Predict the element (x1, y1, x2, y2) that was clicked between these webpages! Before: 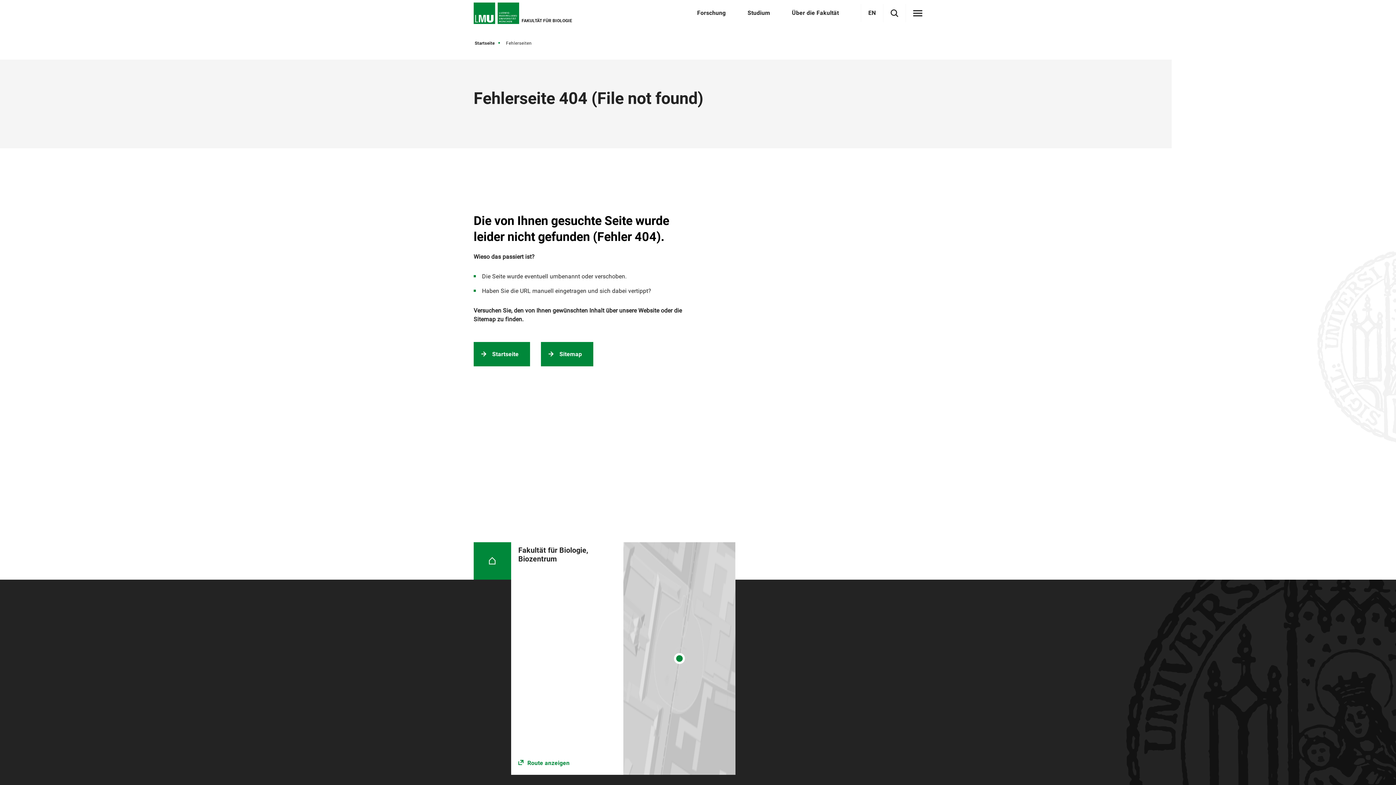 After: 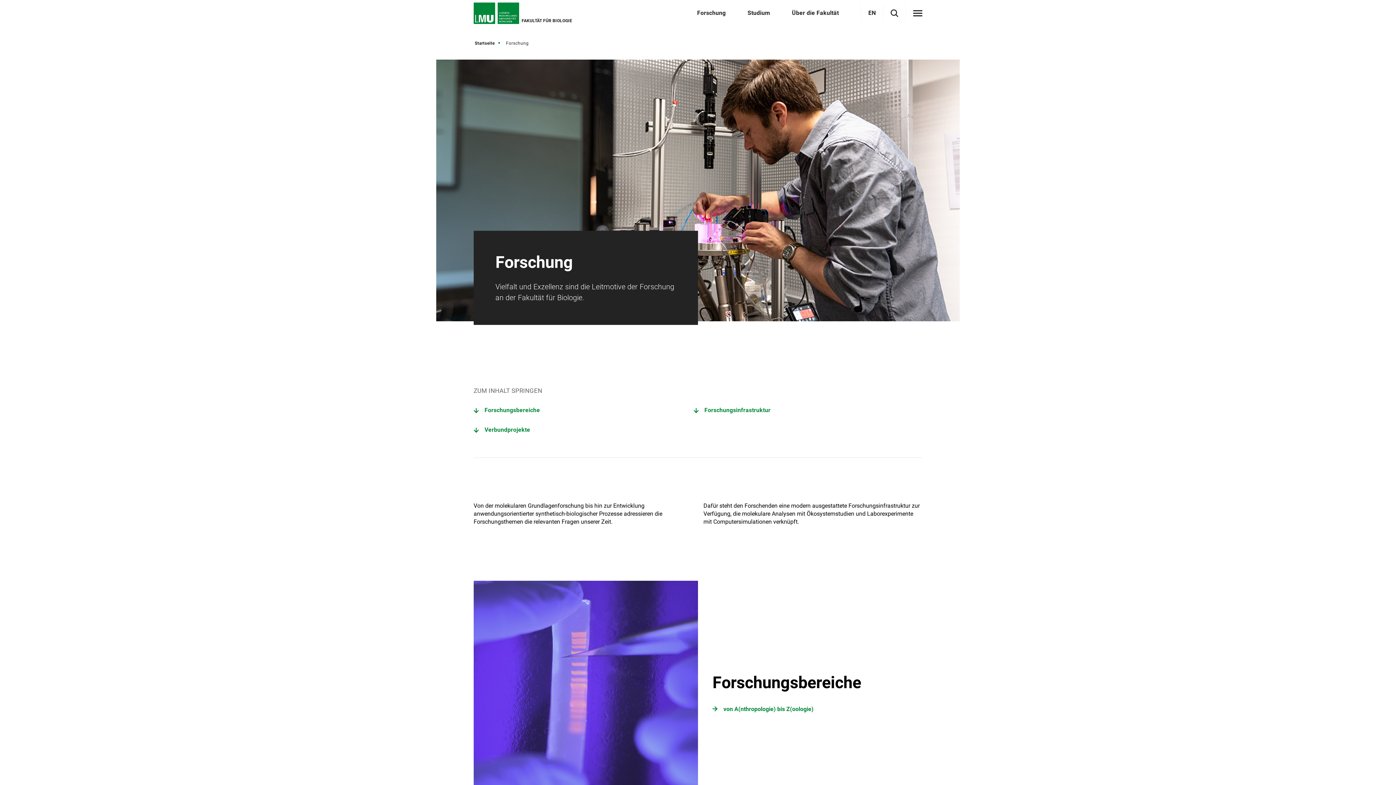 Action: label: Forschung bbox: (697, 9, 725, 16)